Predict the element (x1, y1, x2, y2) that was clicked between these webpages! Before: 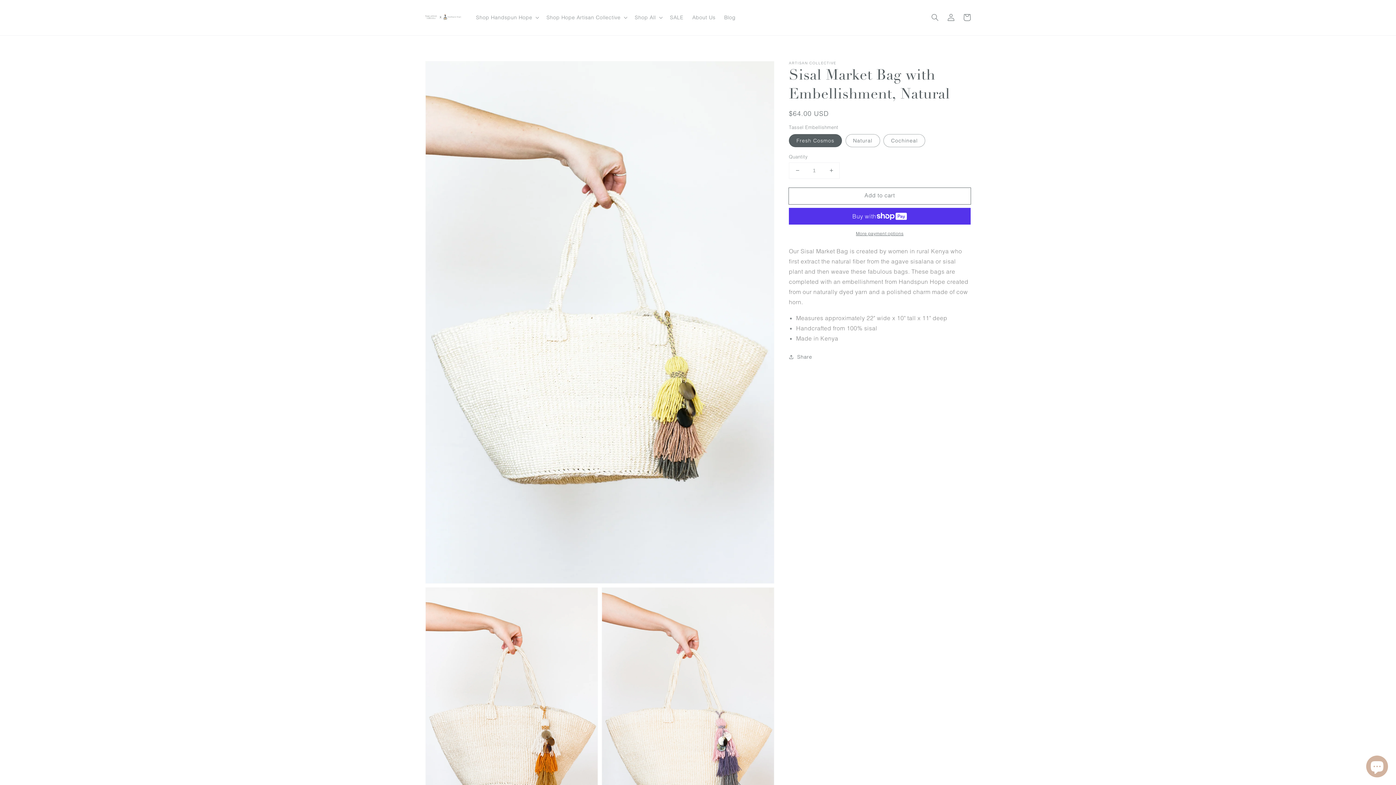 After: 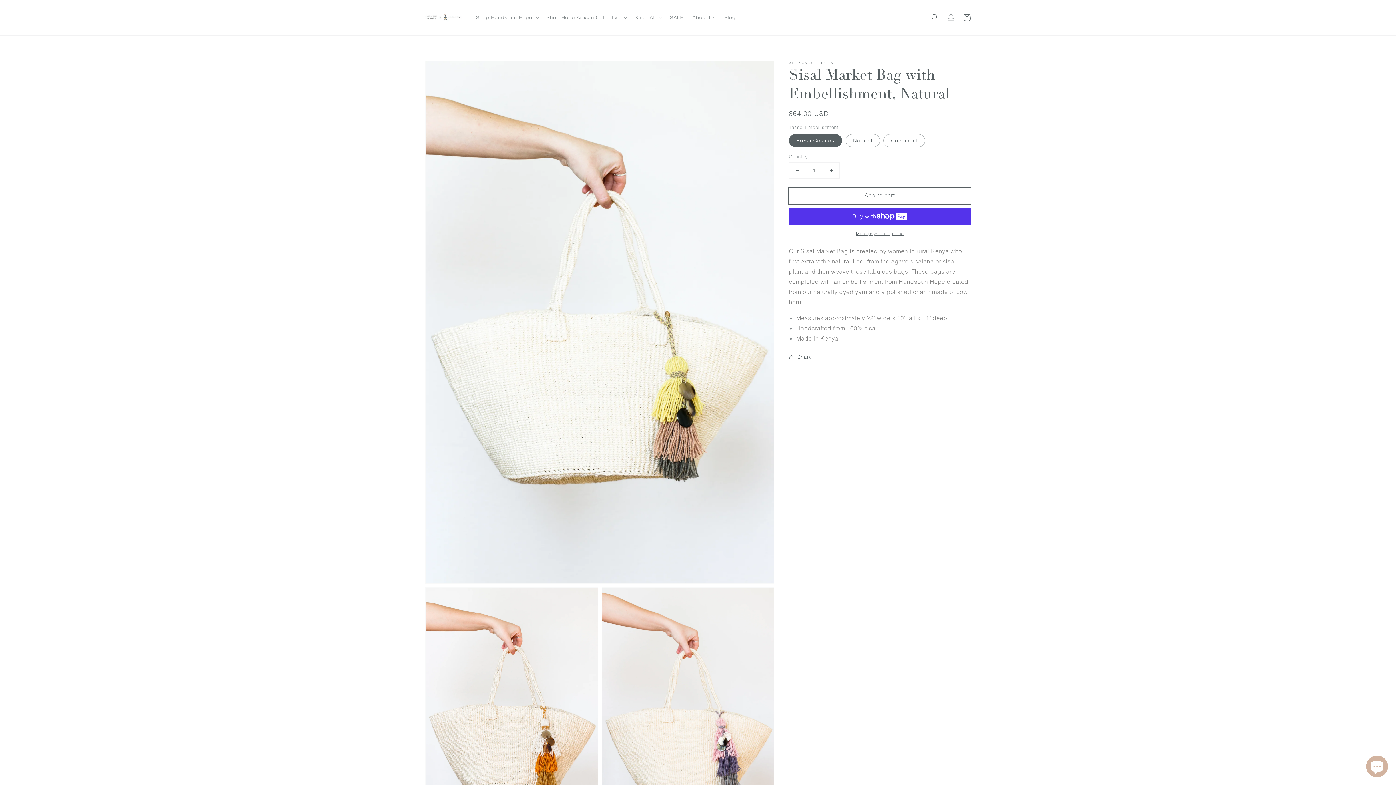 Action: bbox: (789, 187, 970, 204) label: Add to cart